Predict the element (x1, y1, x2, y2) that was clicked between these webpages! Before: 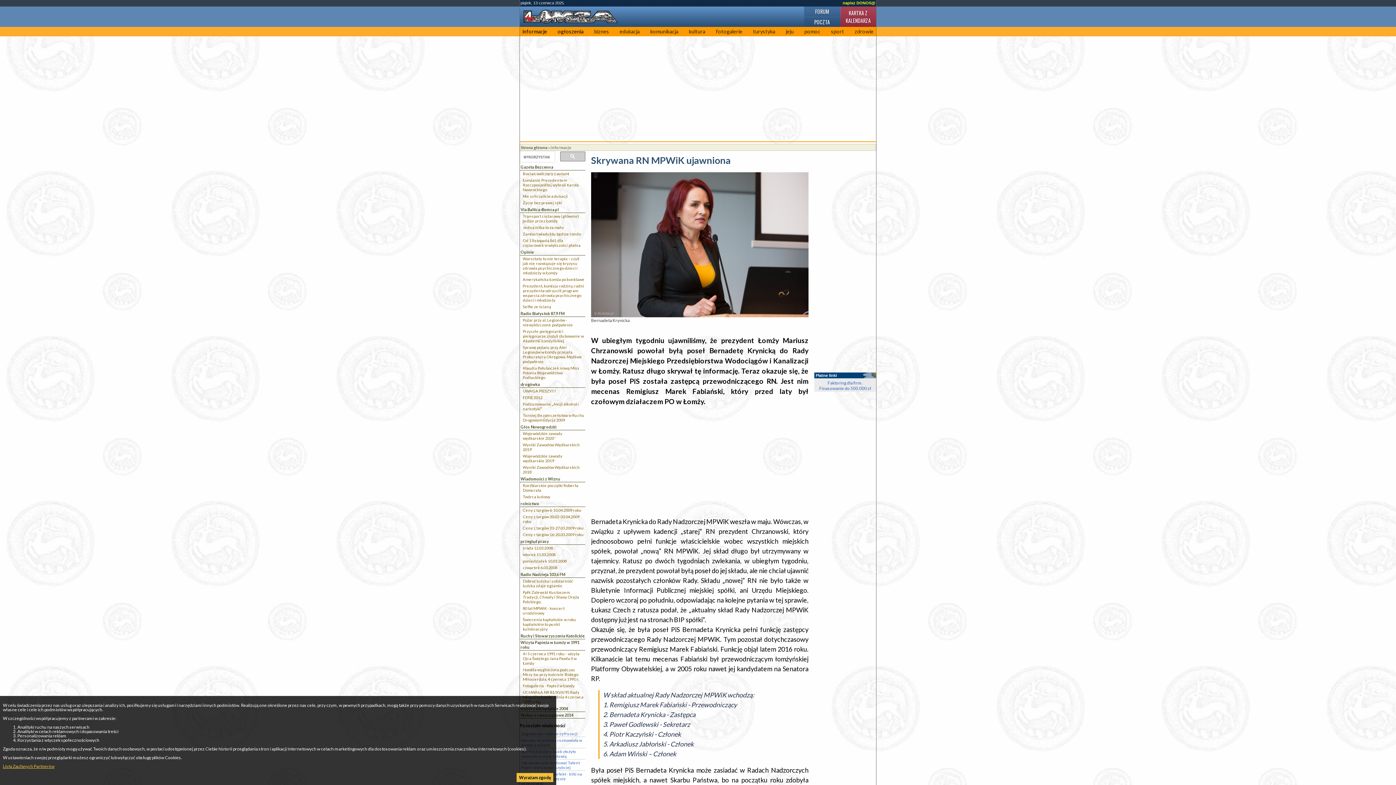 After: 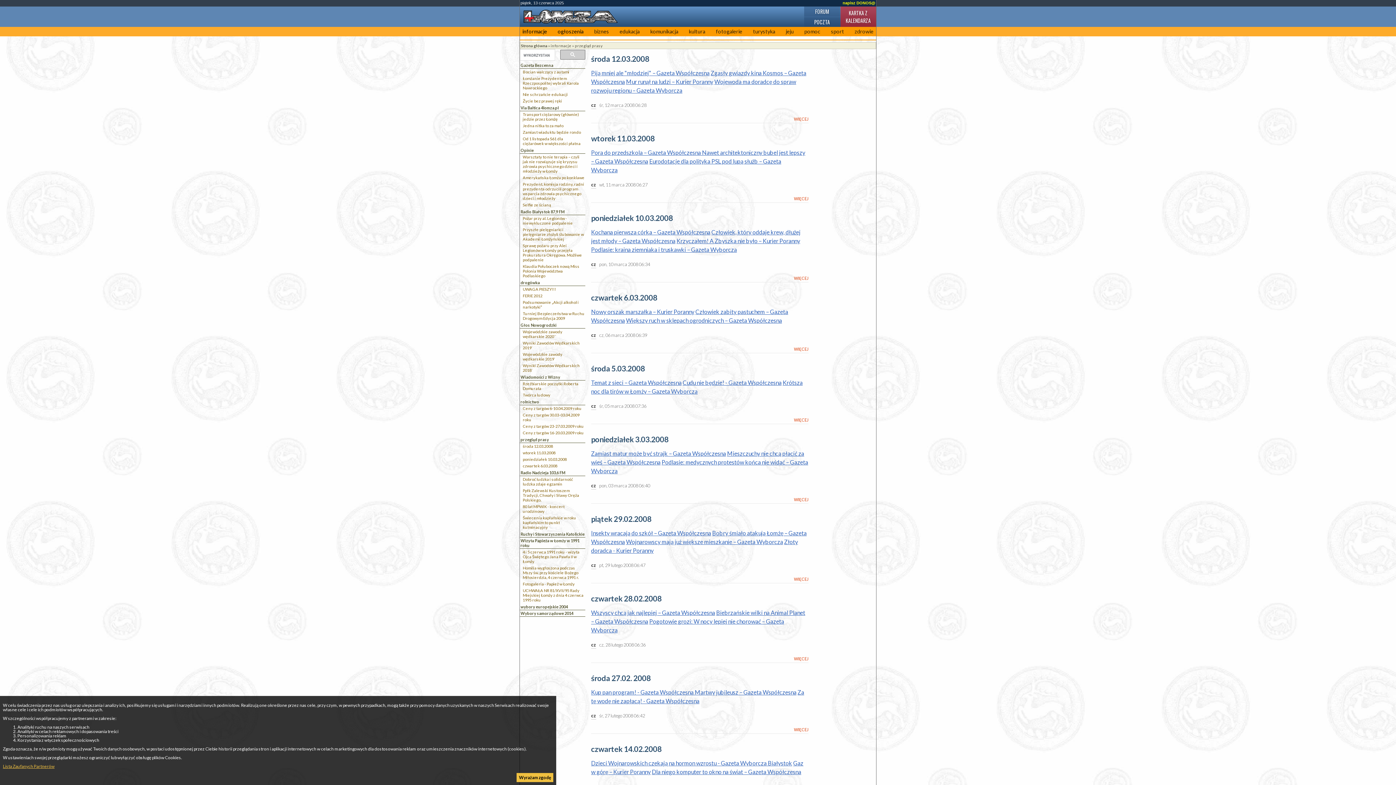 Action: bbox: (520, 538, 585, 545) label: przegląd prasy